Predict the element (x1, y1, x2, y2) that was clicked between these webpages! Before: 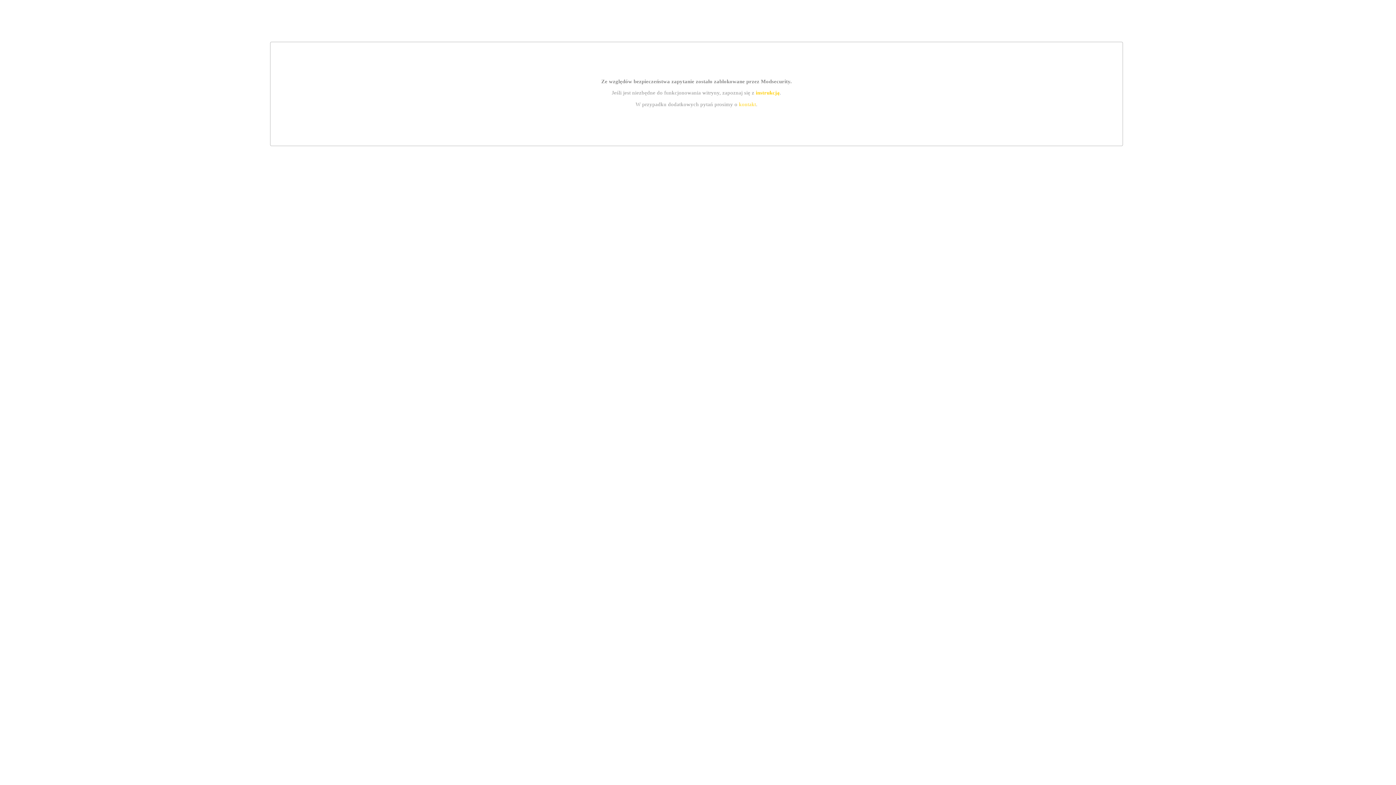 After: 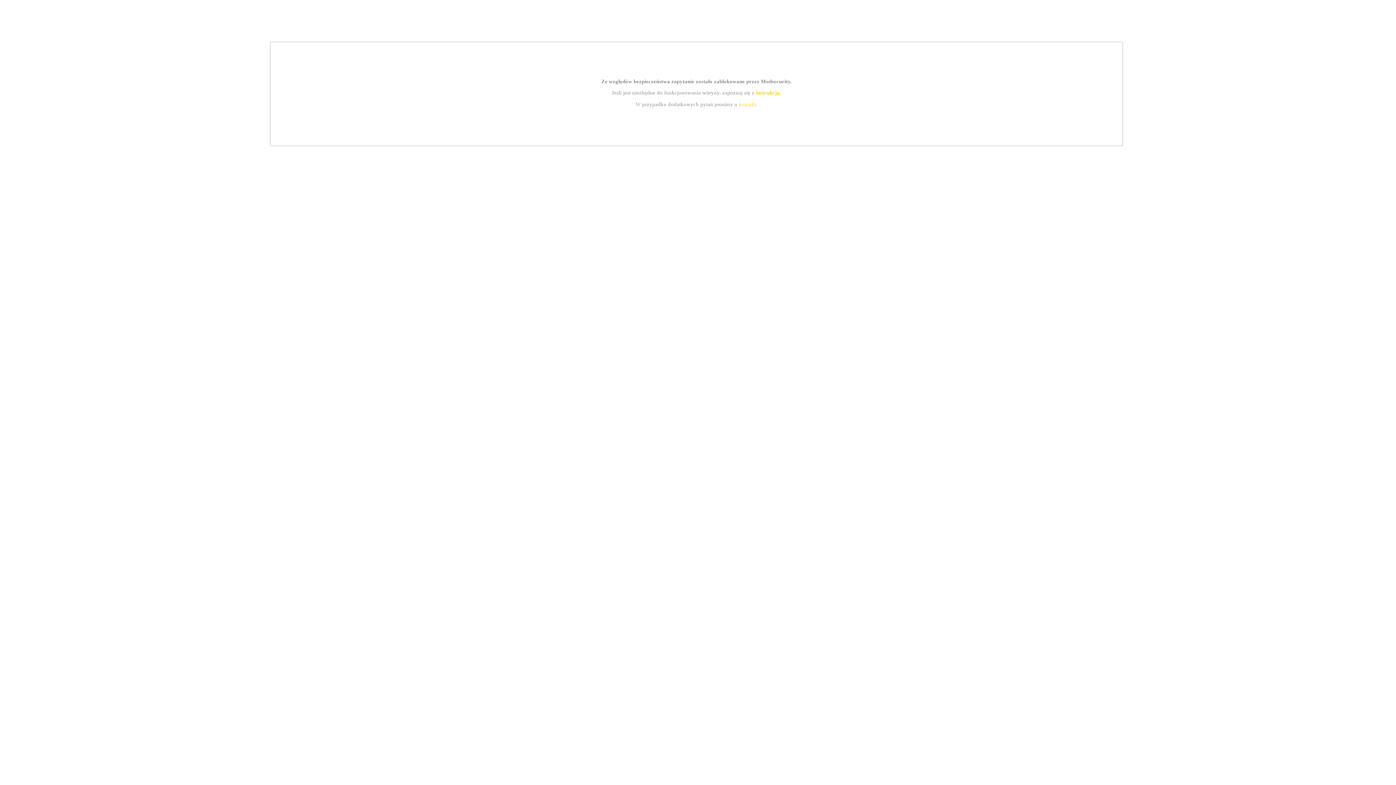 Action: label: kontakt bbox: (739, 101, 756, 107)